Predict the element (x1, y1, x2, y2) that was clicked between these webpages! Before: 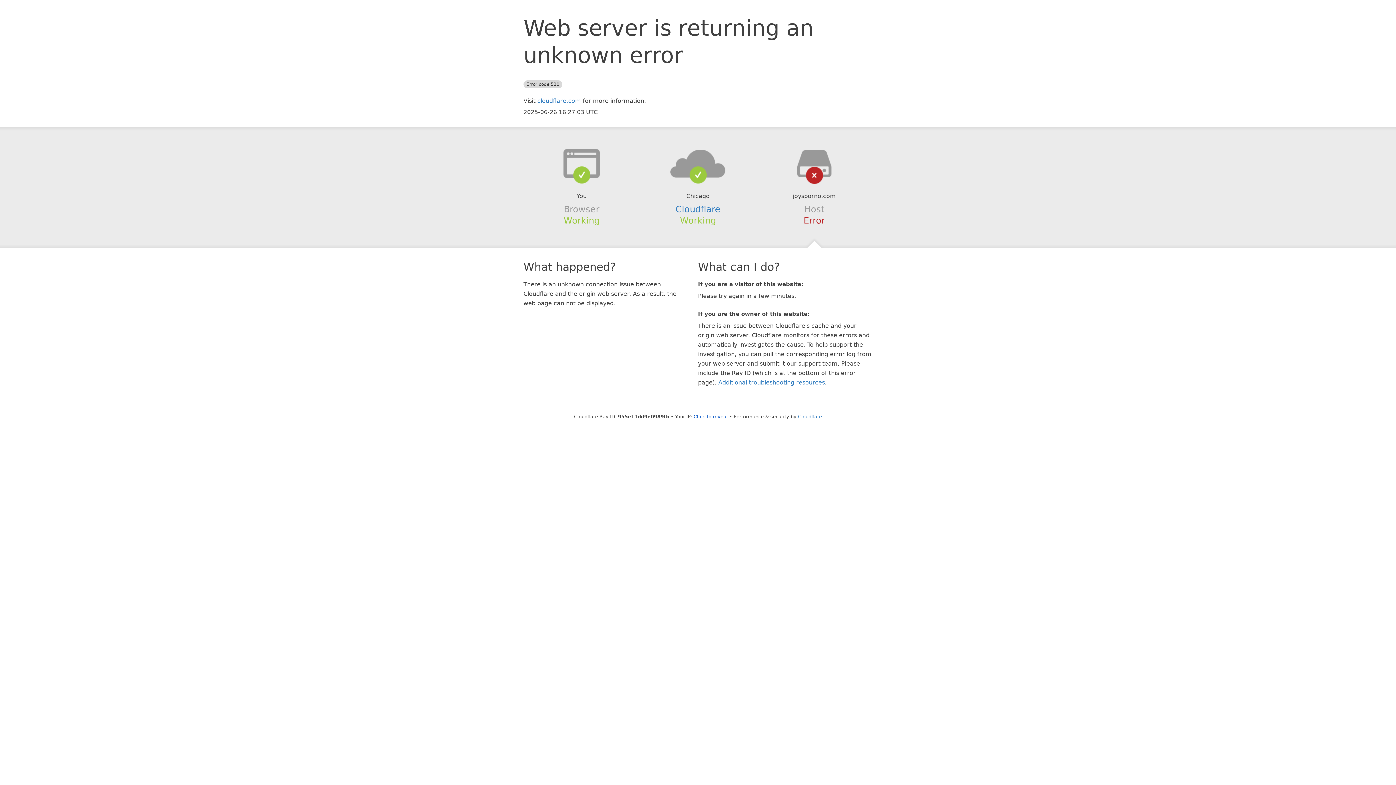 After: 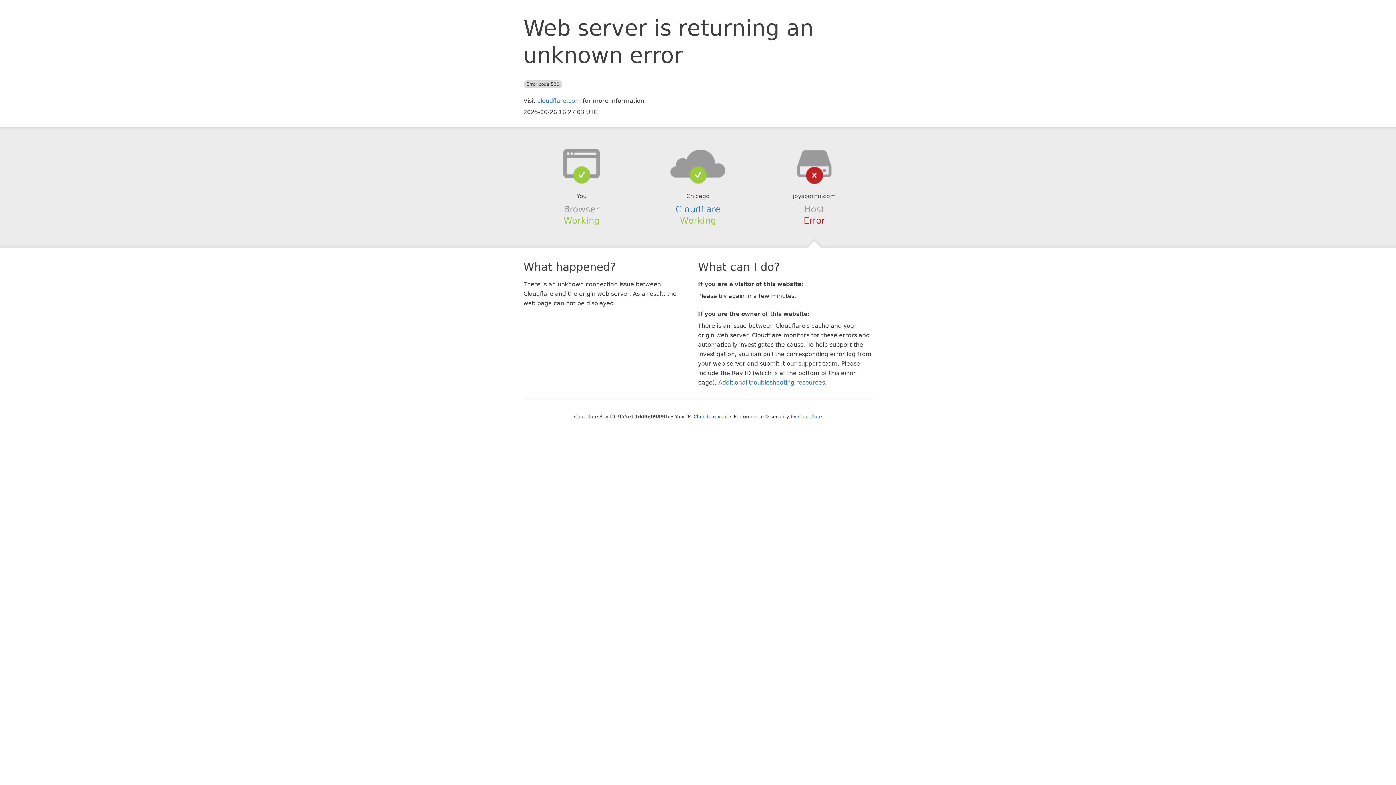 Action: bbox: (639, 148, 756, 178)